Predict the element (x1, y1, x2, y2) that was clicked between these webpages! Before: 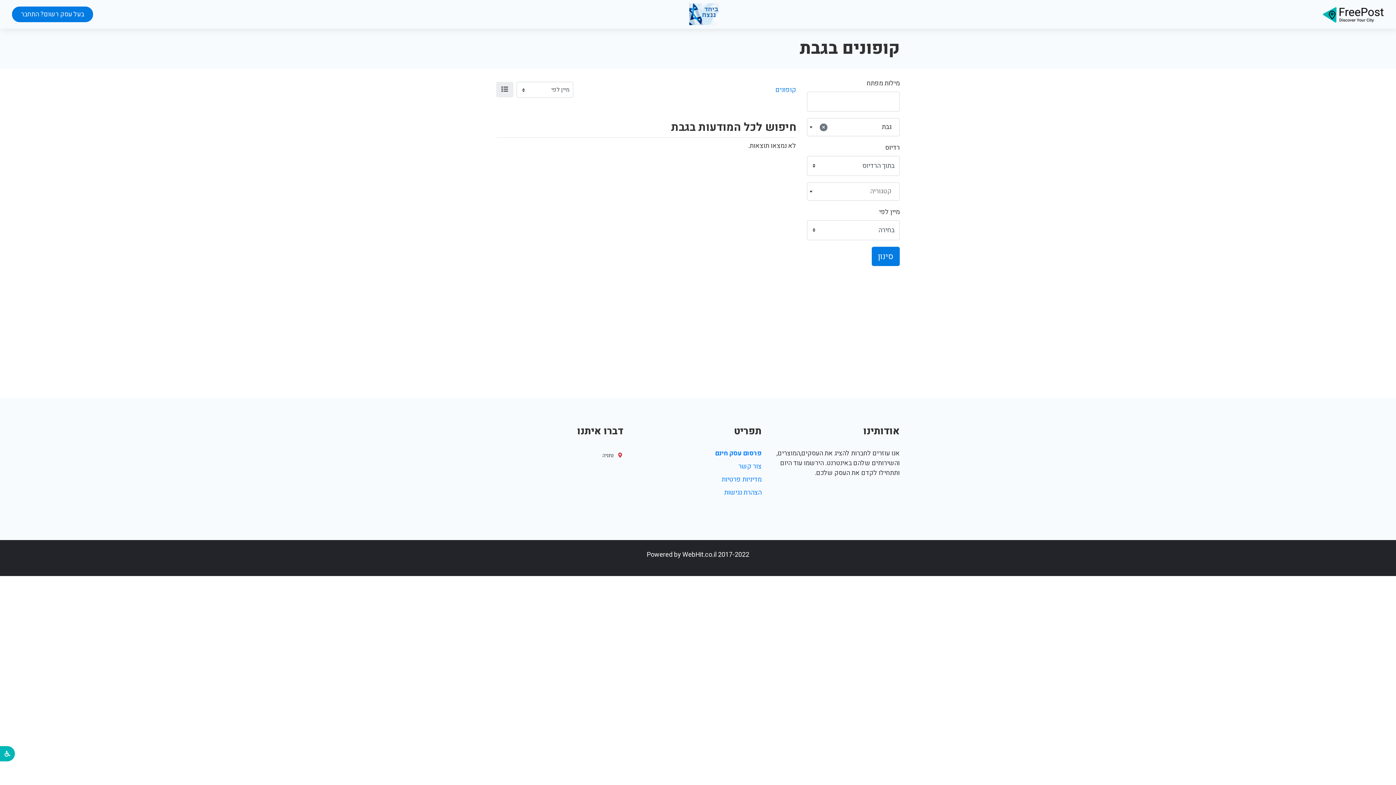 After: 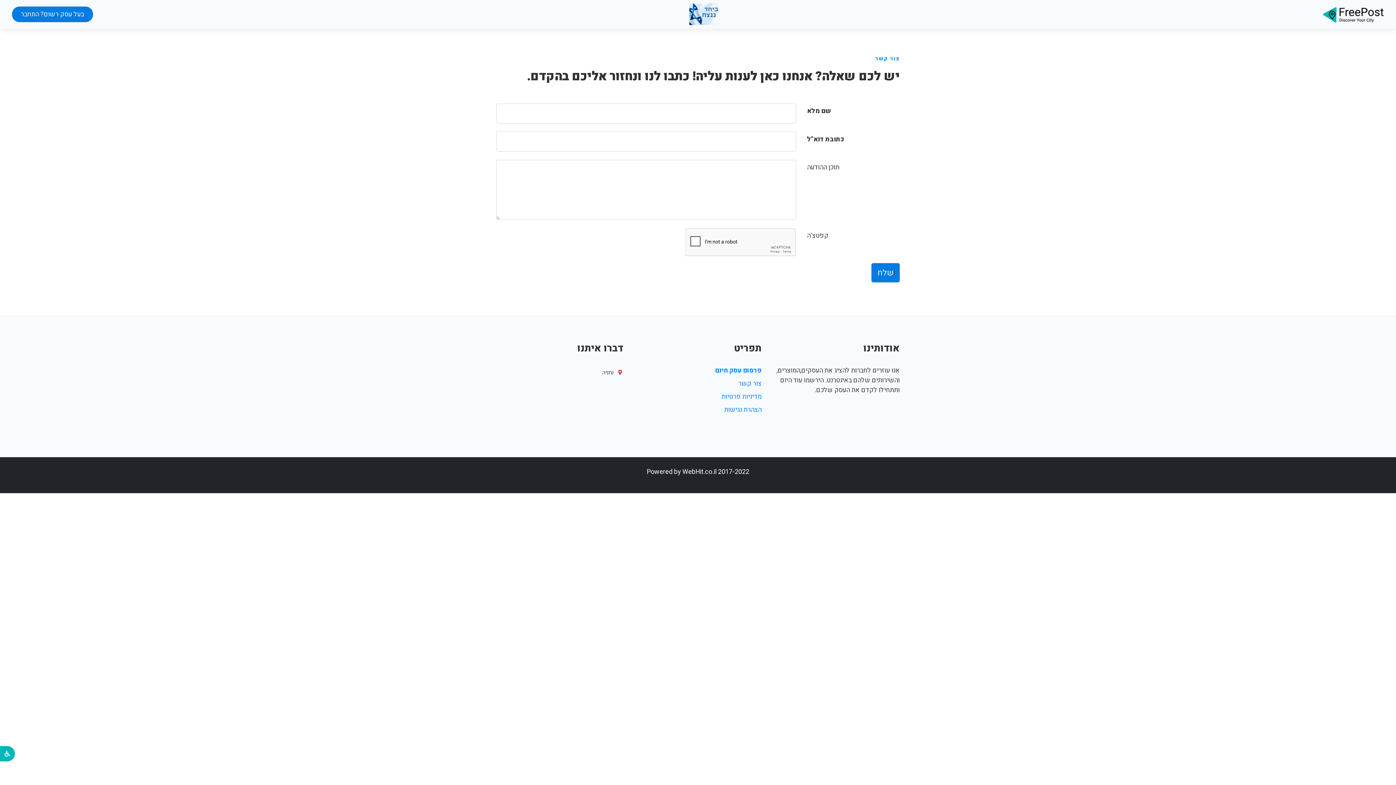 Action: label: צור קשר bbox: (738, 352, 761, 362)